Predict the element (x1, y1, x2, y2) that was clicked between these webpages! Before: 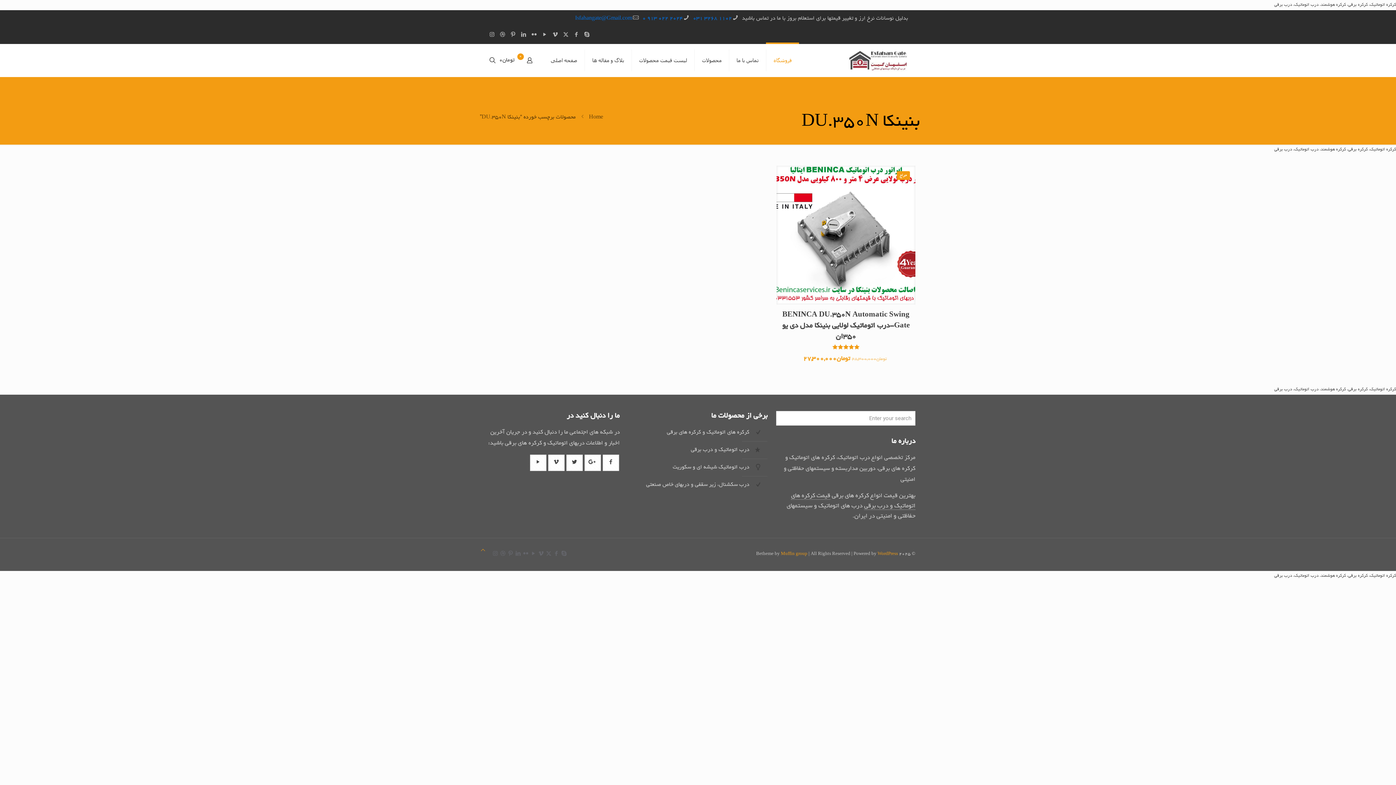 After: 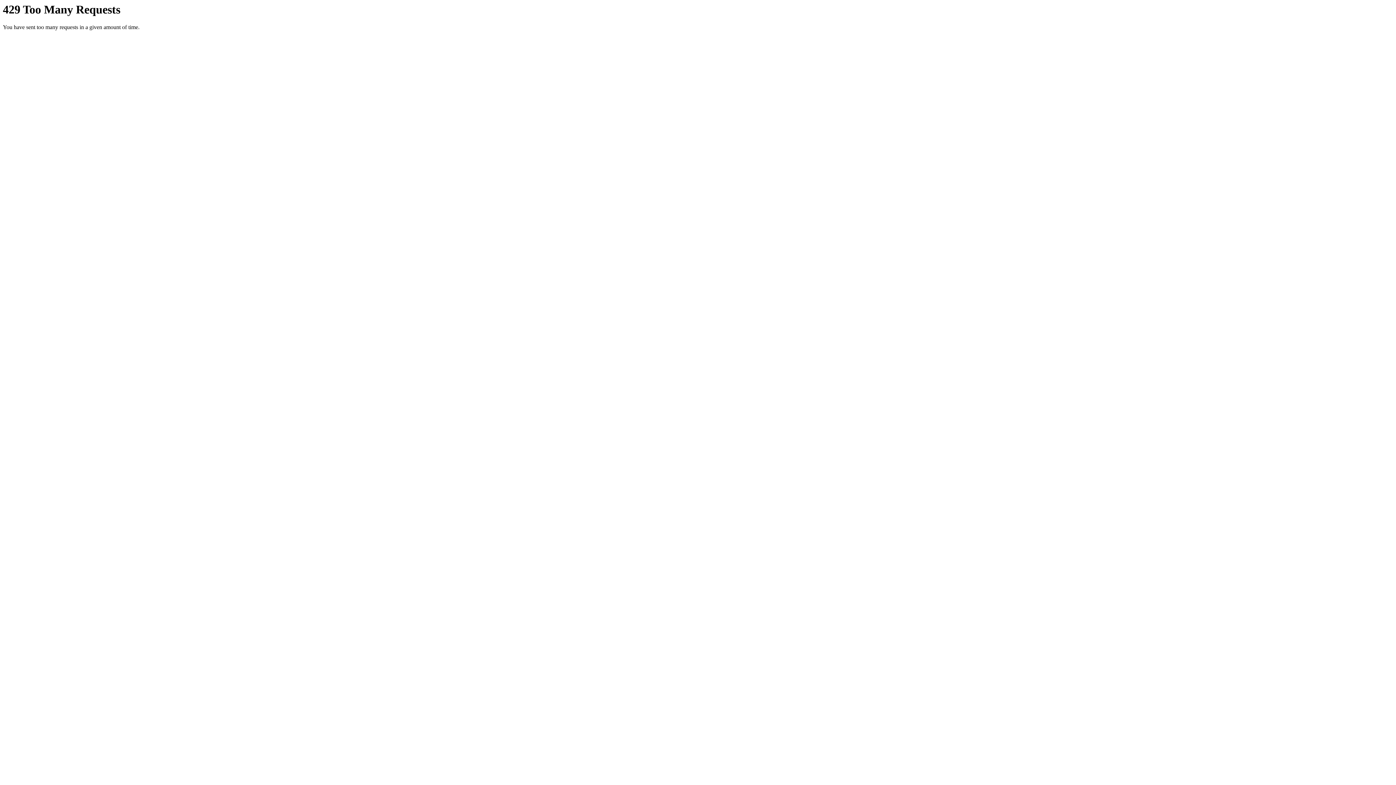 Action: label: Flickr icon bbox: (523, 551, 528, 557)